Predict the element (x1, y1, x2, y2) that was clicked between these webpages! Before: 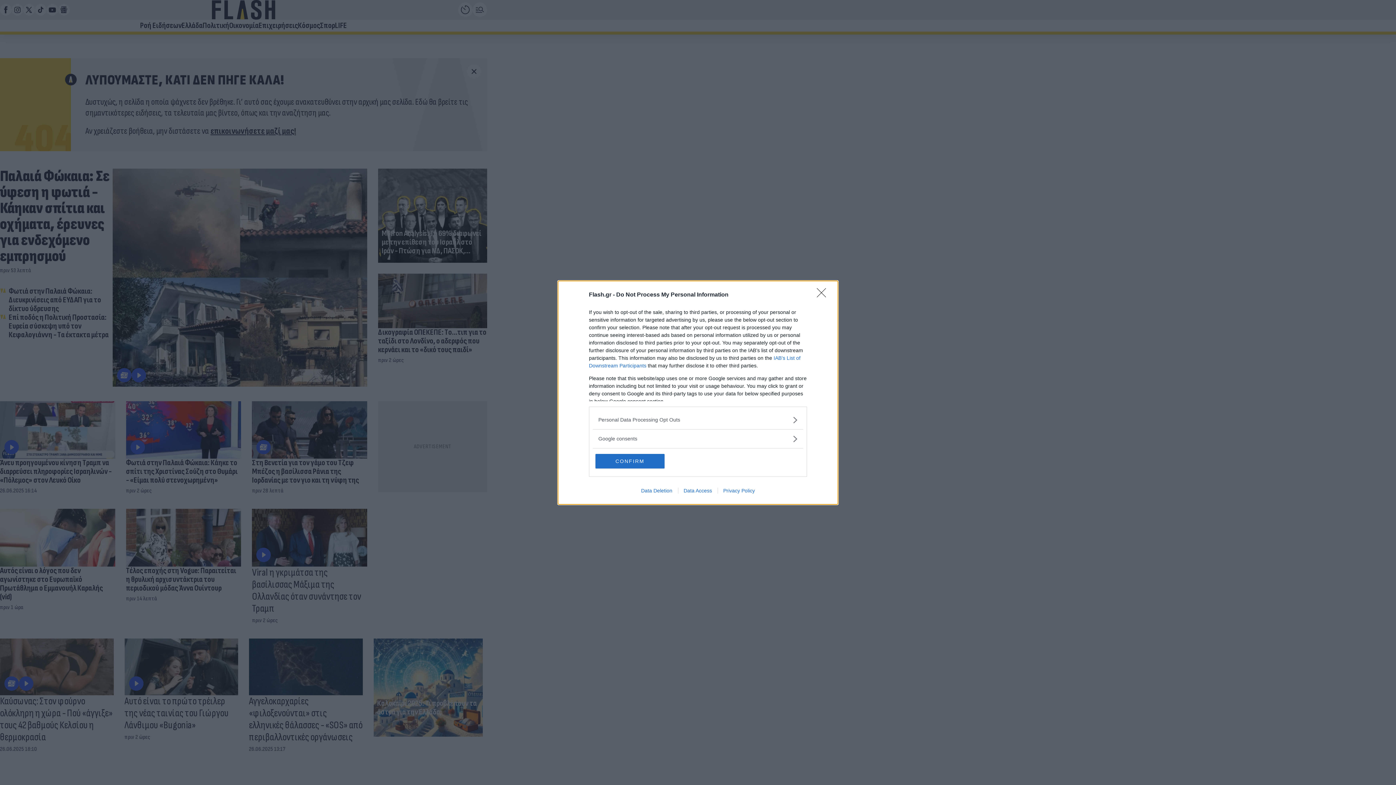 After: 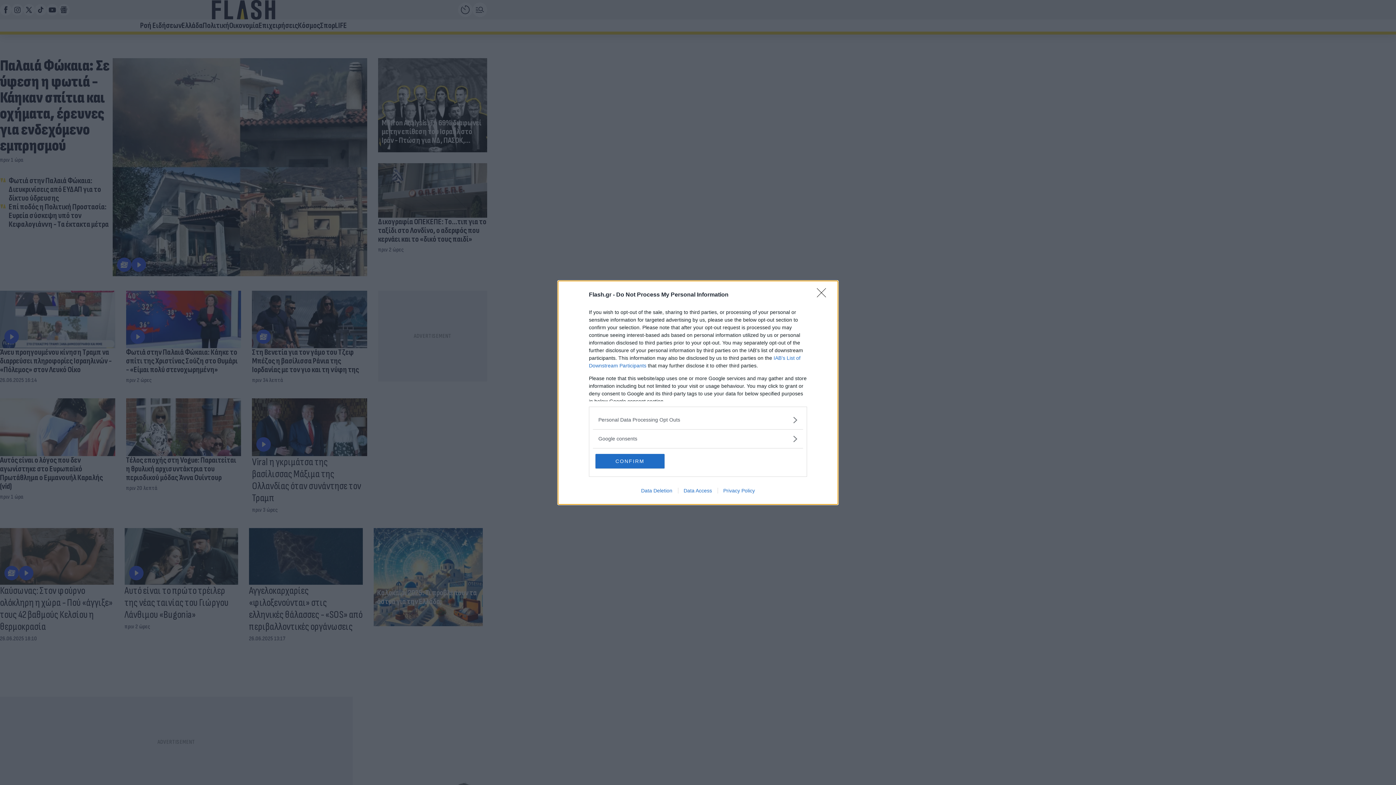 Action: bbox: (635, 487, 678, 493) label: Data Deletion